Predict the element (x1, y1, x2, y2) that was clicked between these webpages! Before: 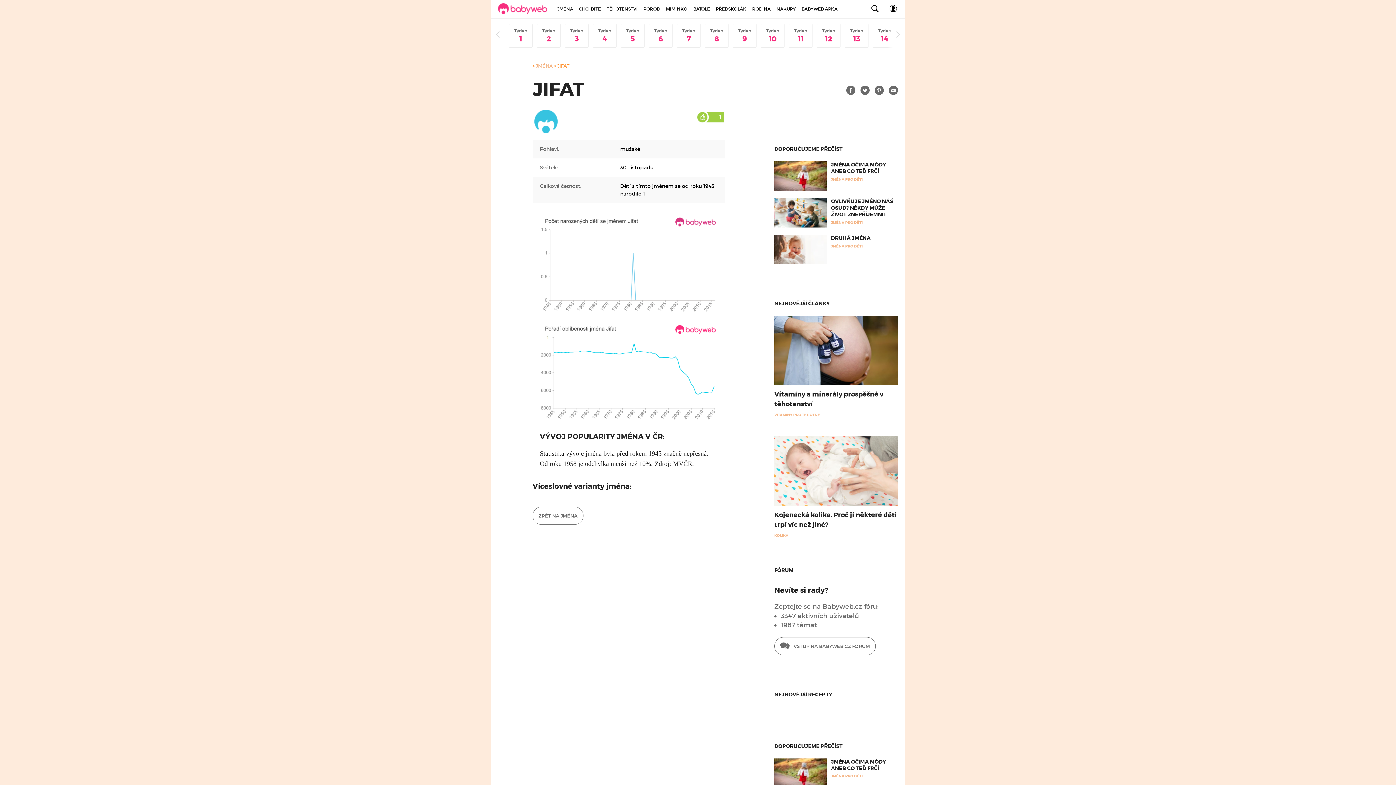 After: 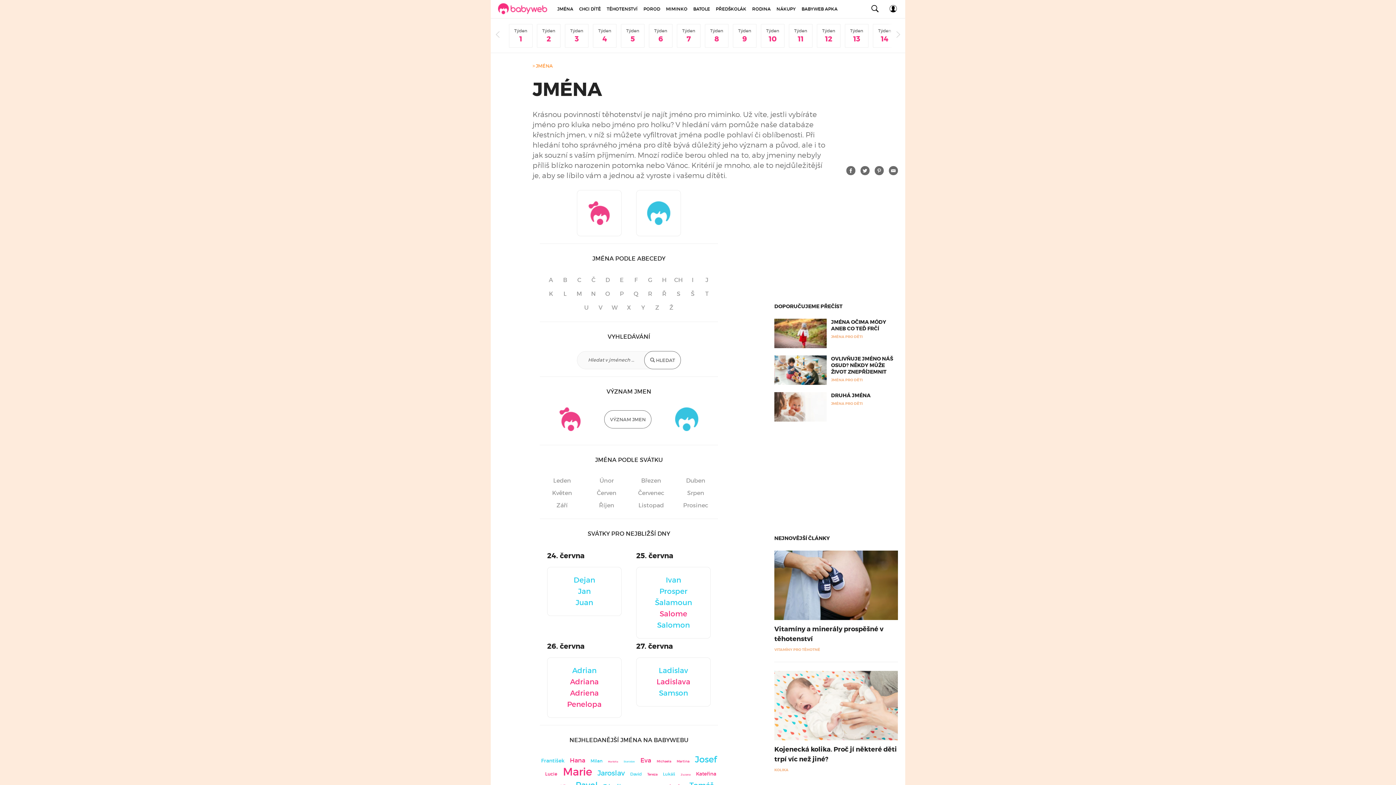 Action: label: JMÉNA bbox: (536, 62, 553, 69)